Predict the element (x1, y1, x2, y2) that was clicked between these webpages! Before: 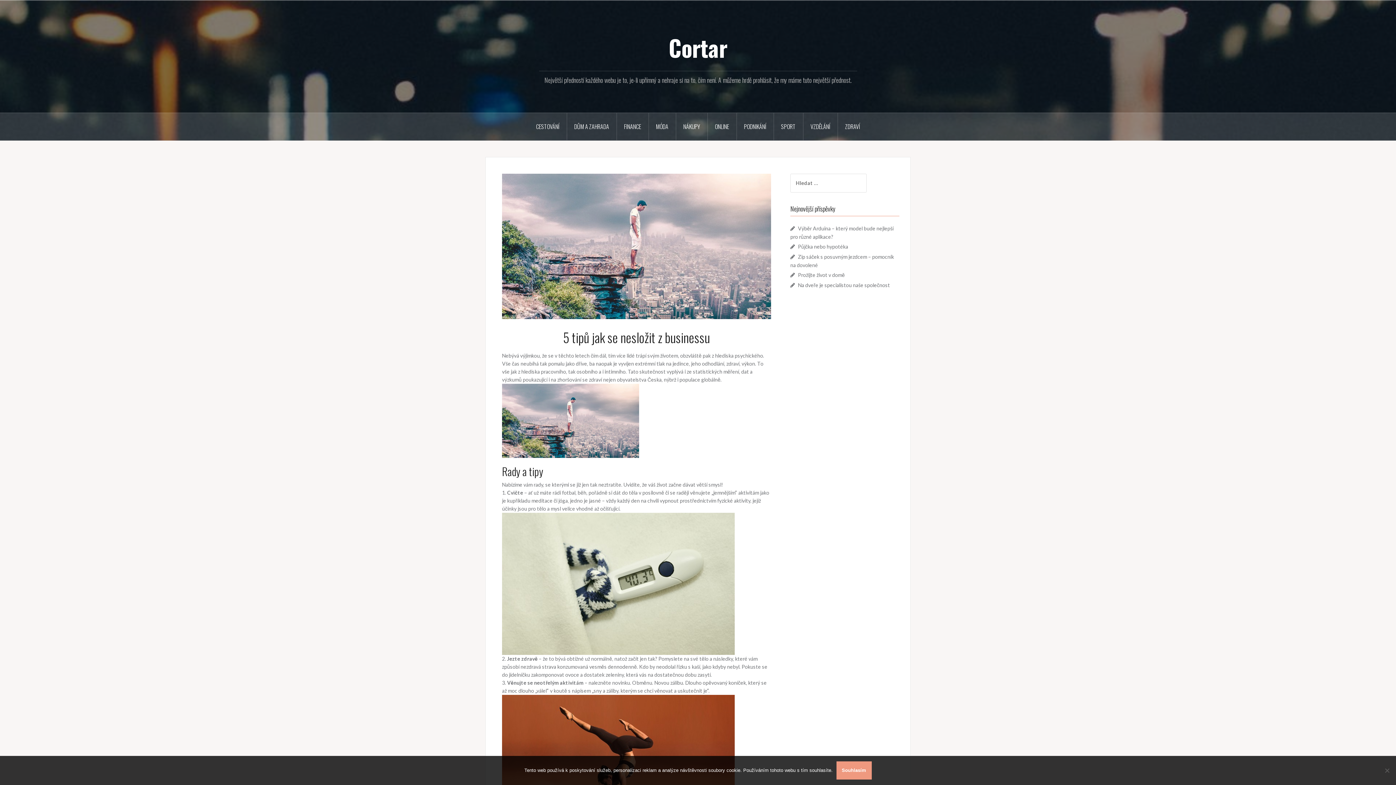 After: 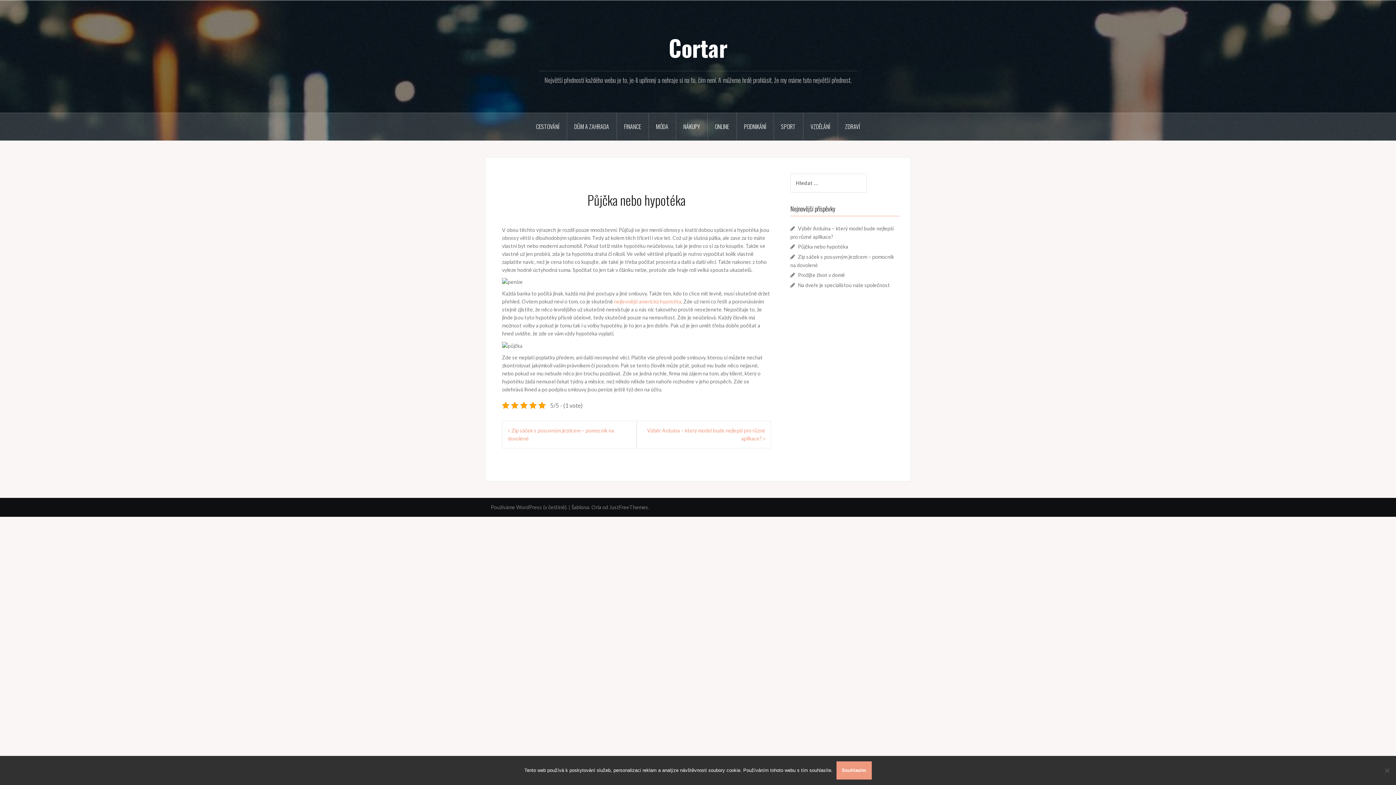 Action: label: Půjčka nebo hypotéka bbox: (798, 243, 848, 249)